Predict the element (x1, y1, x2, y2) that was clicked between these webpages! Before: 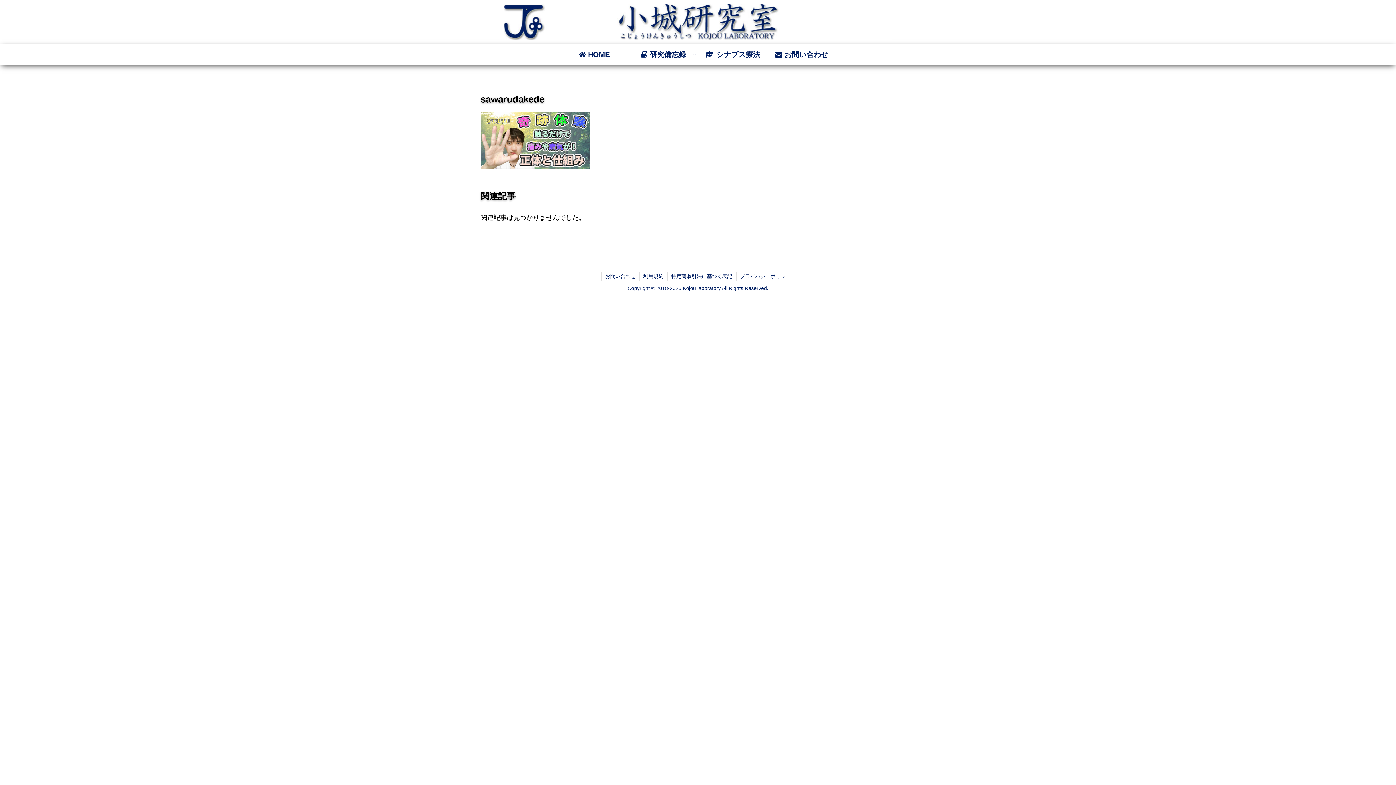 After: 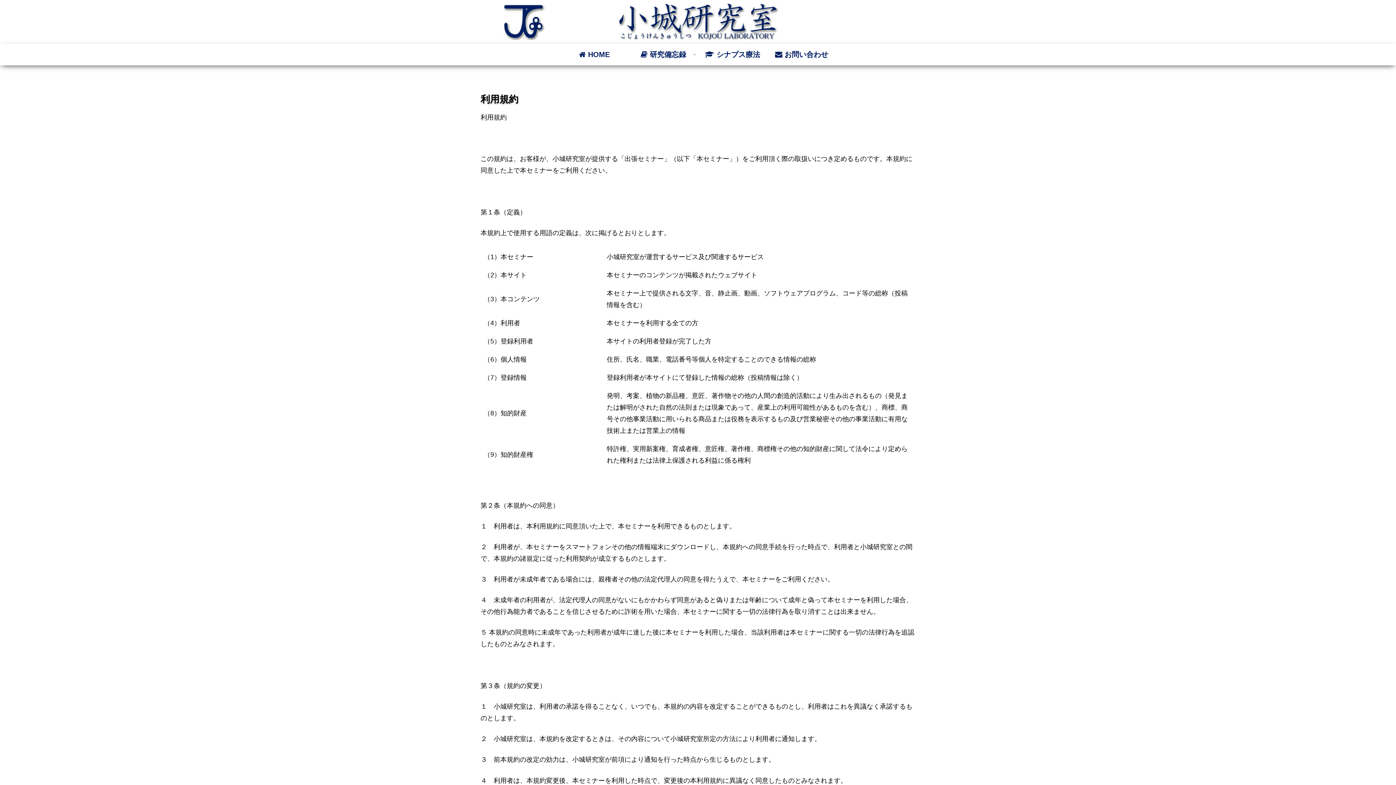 Action: bbox: (639, 272, 667, 281) label: 利用規約